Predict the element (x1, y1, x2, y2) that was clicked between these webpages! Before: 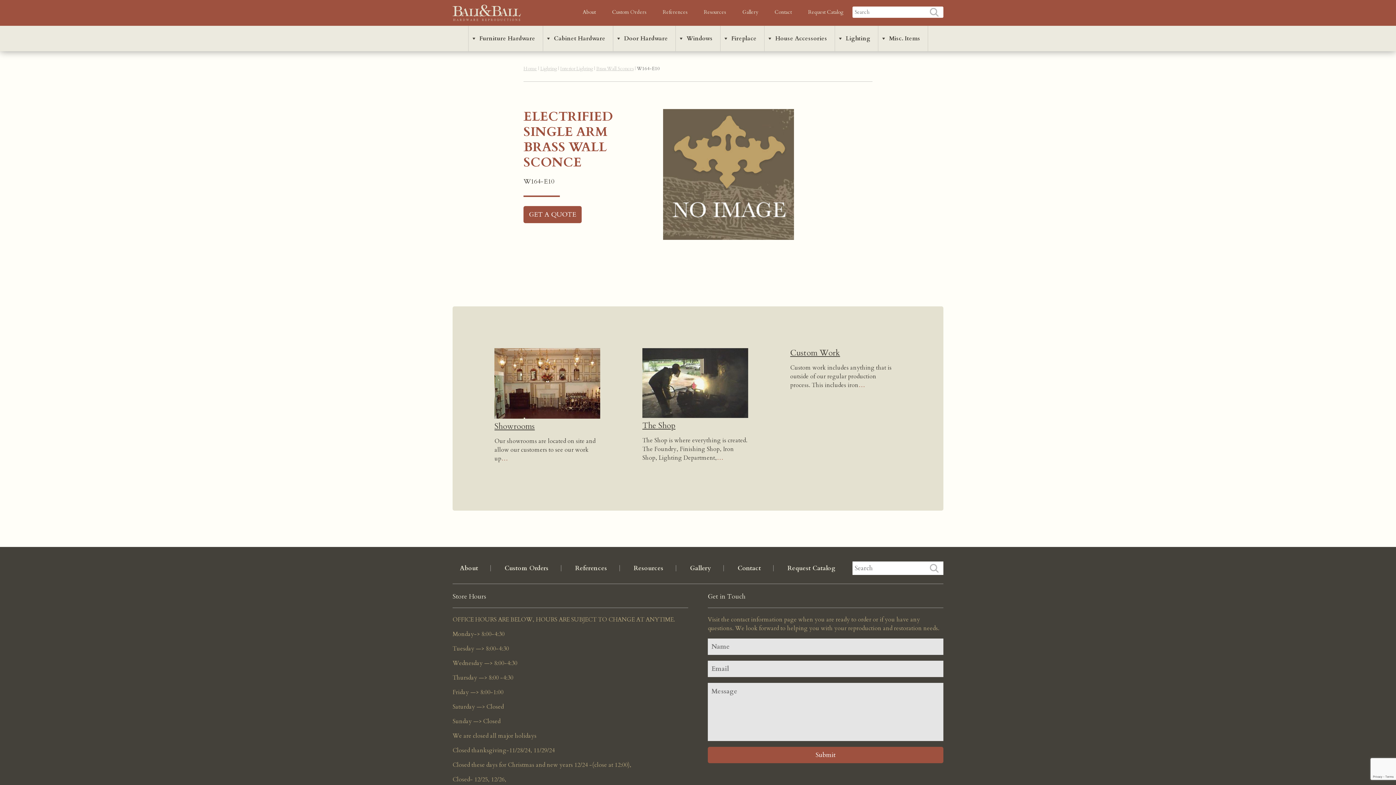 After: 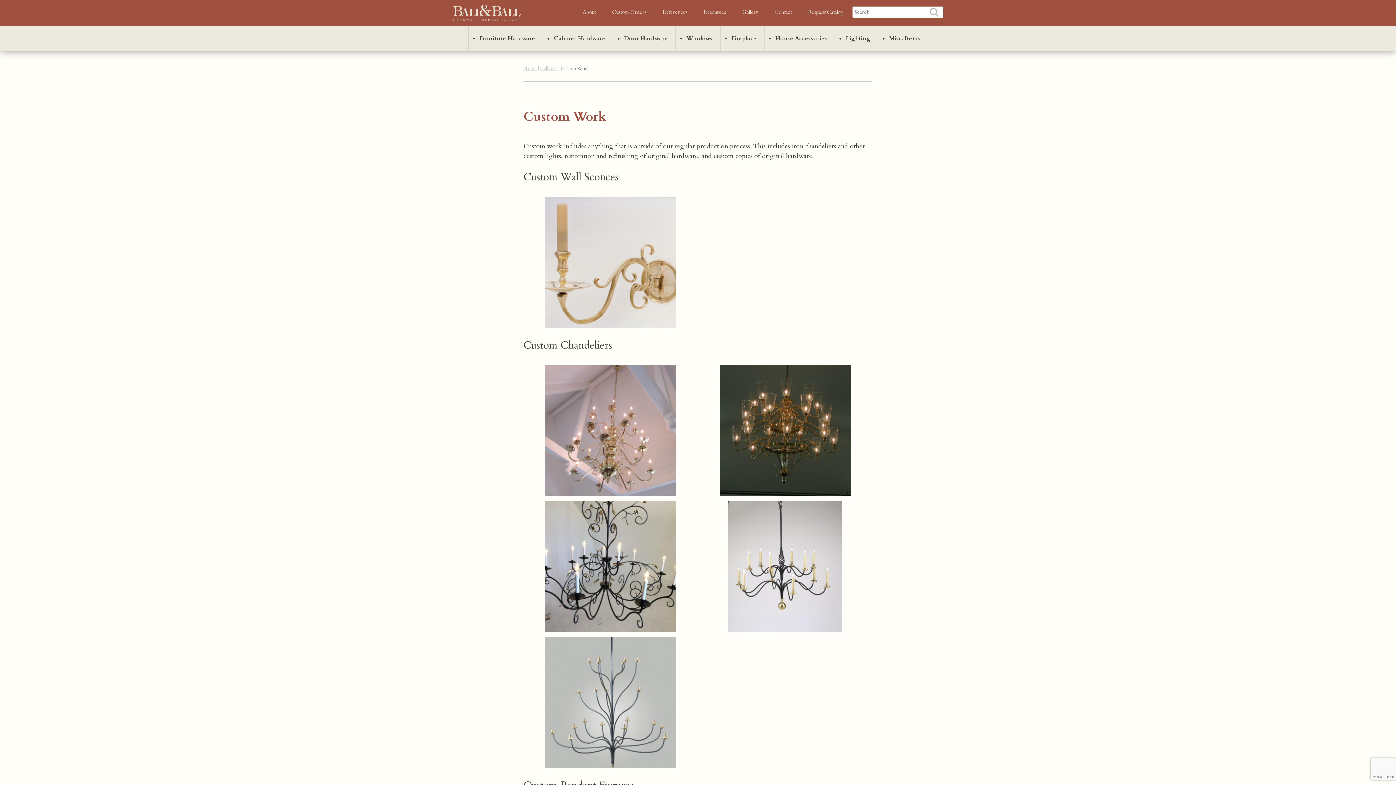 Action: label: Custom Work bbox: (790, 347, 840, 358)